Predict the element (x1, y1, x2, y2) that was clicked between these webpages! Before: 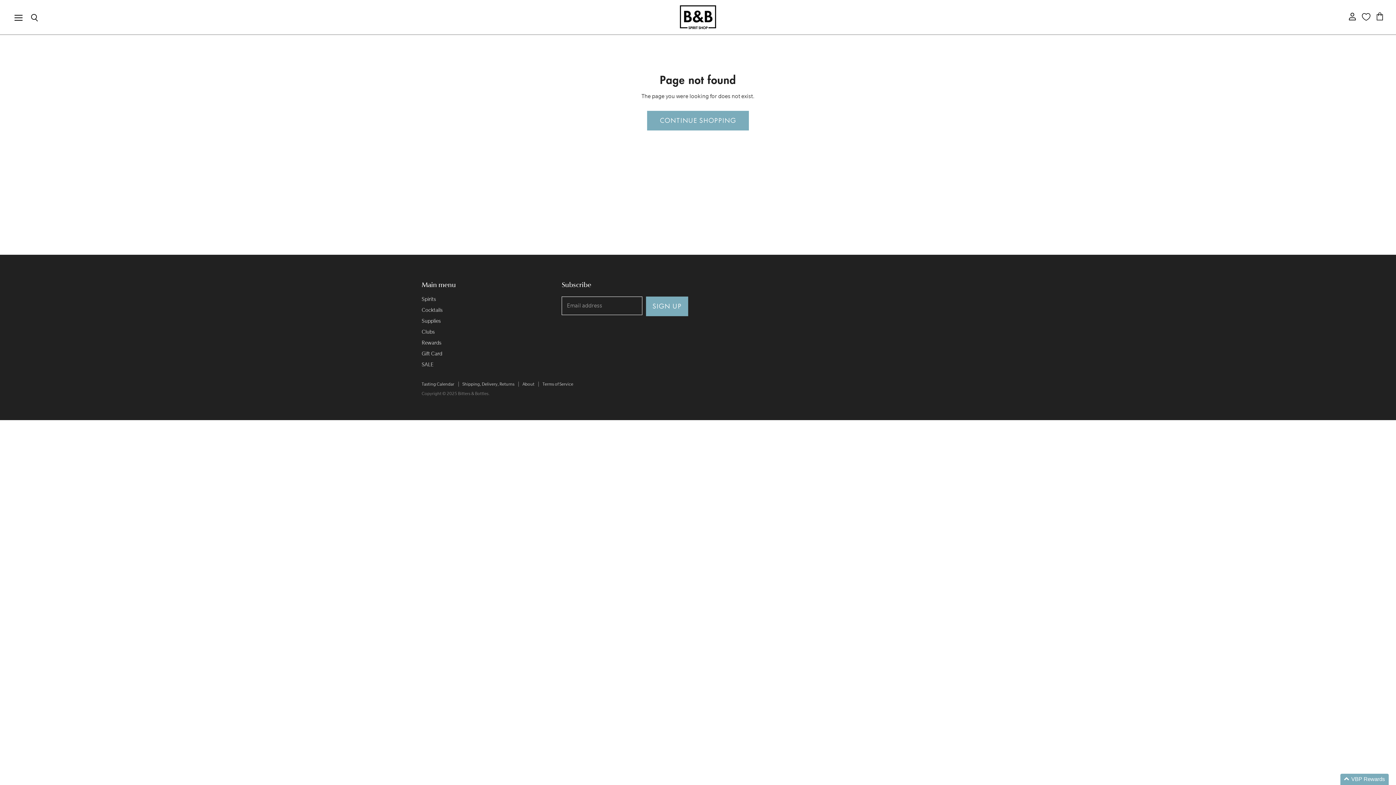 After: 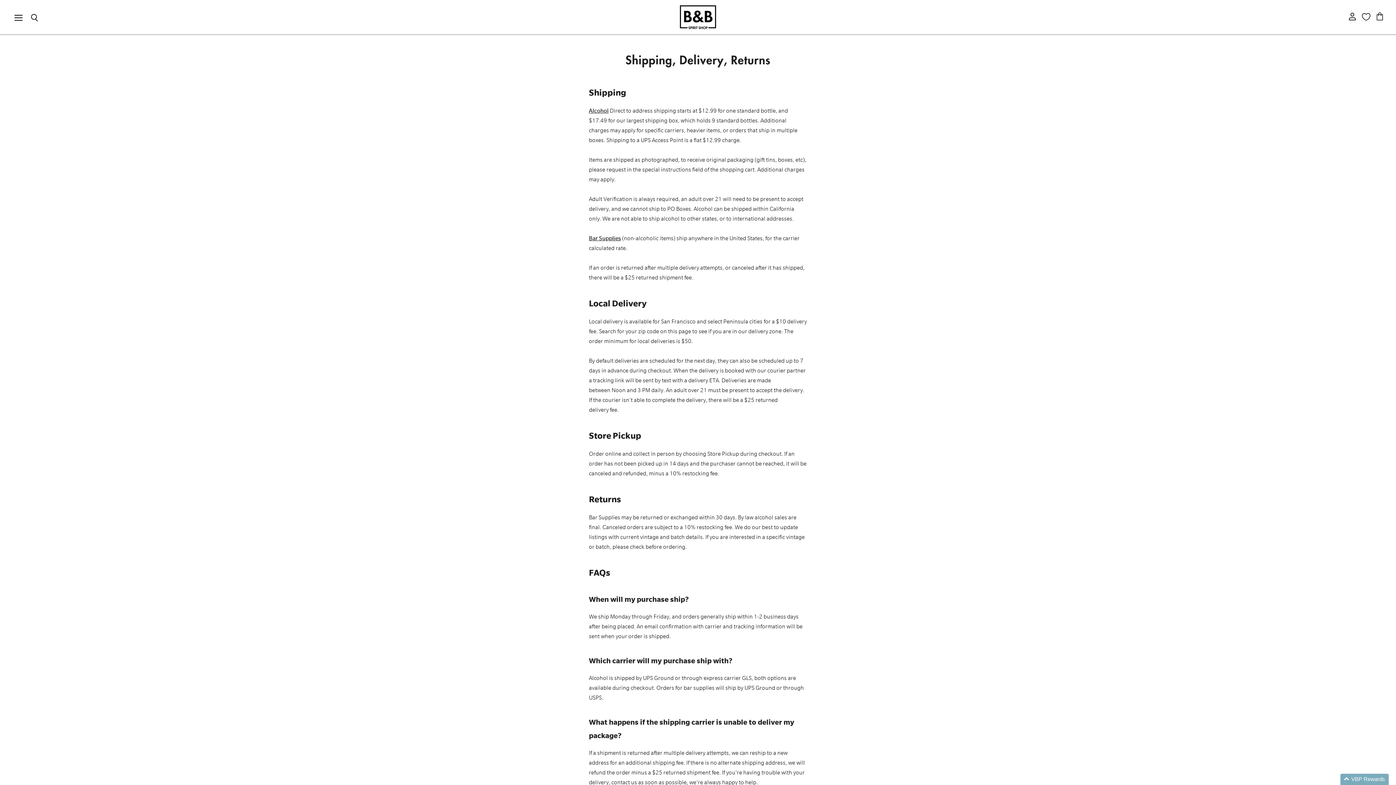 Action: label: Shipping, Delivery, Returns bbox: (462, 381, 514, 387)